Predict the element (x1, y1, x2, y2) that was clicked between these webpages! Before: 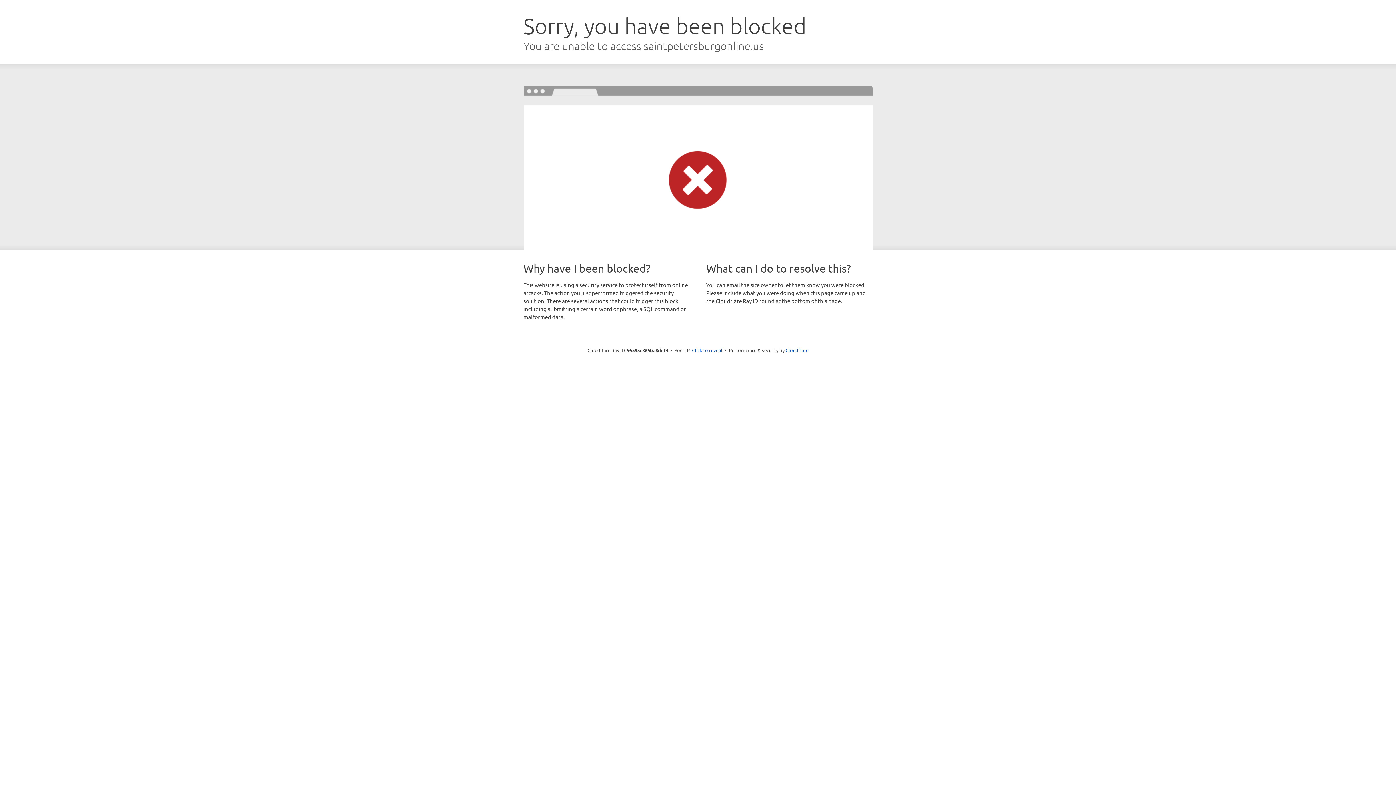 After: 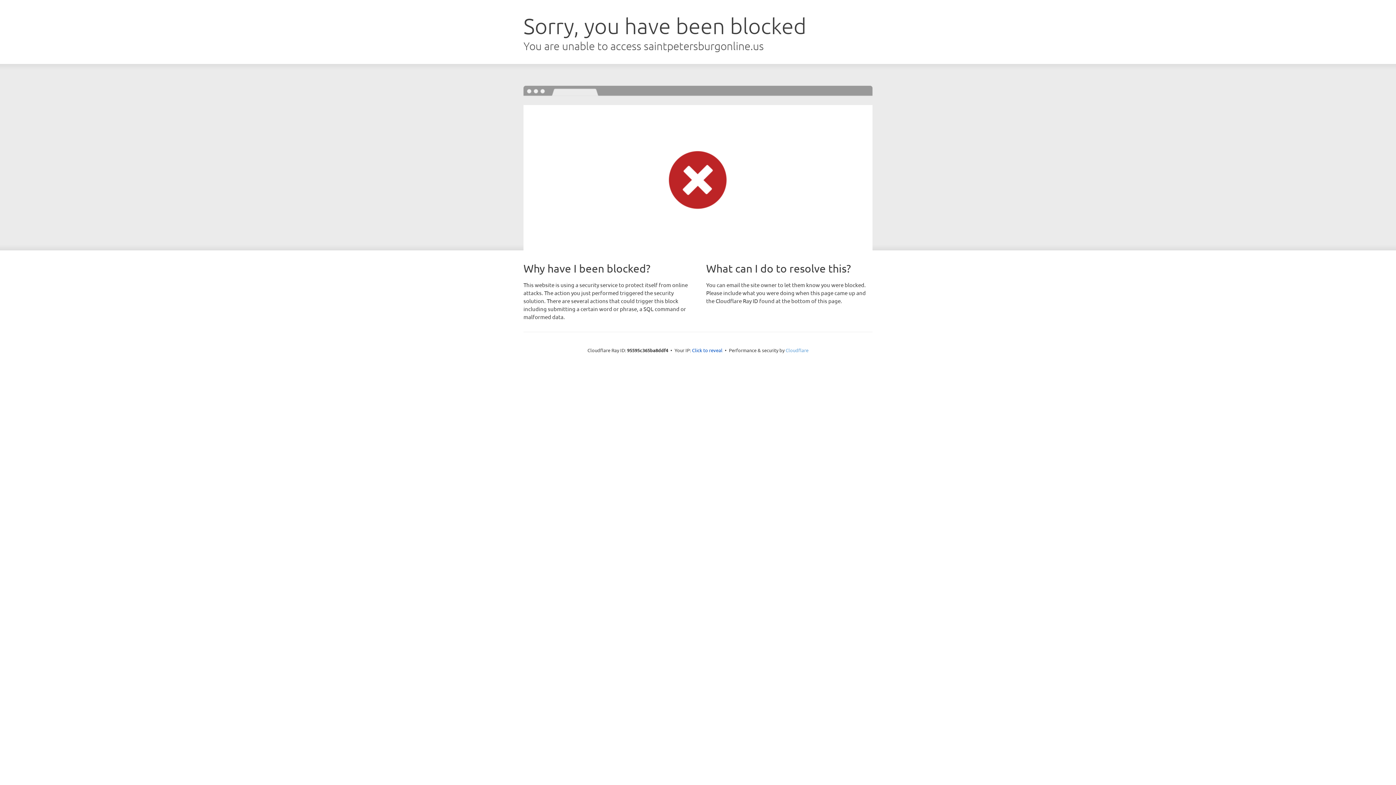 Action: bbox: (785, 347, 808, 353) label: Cloudflare